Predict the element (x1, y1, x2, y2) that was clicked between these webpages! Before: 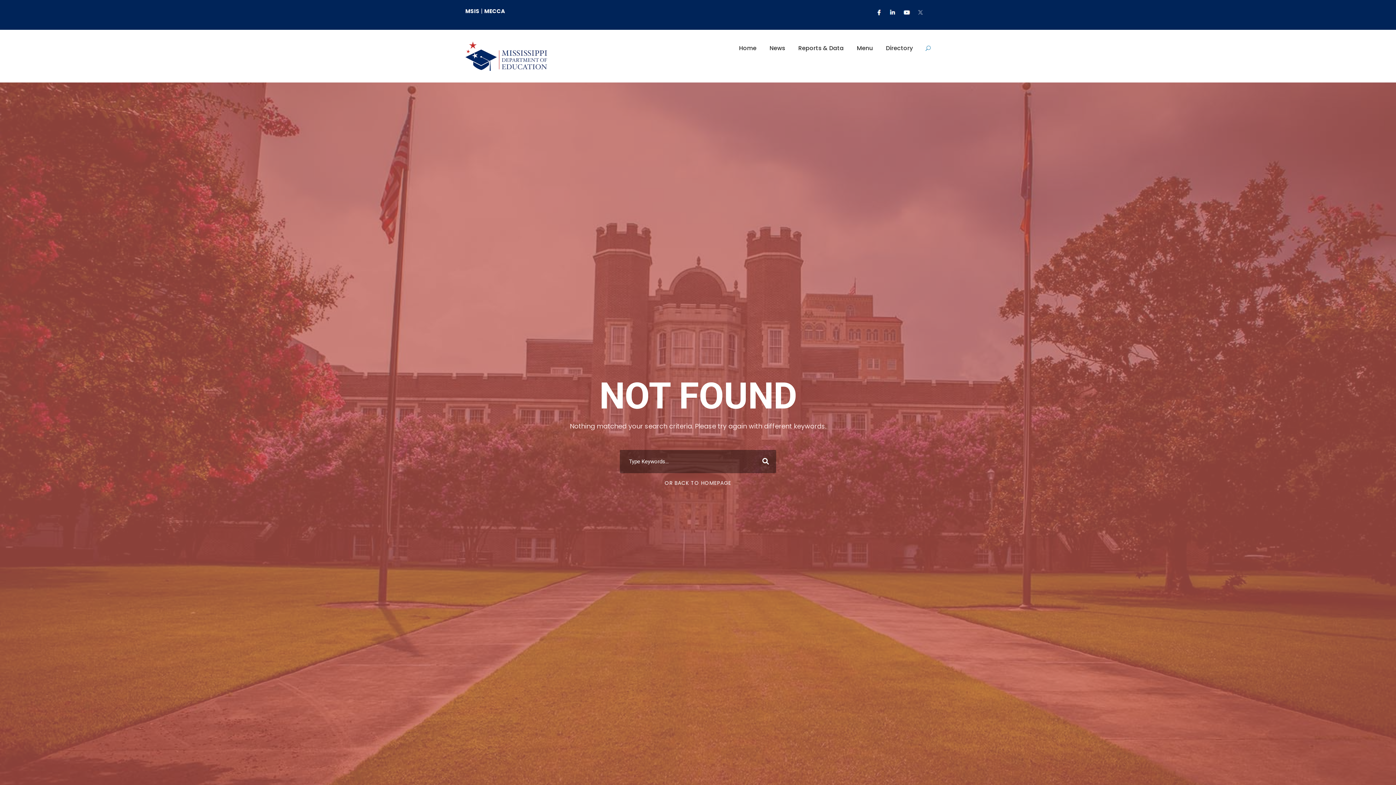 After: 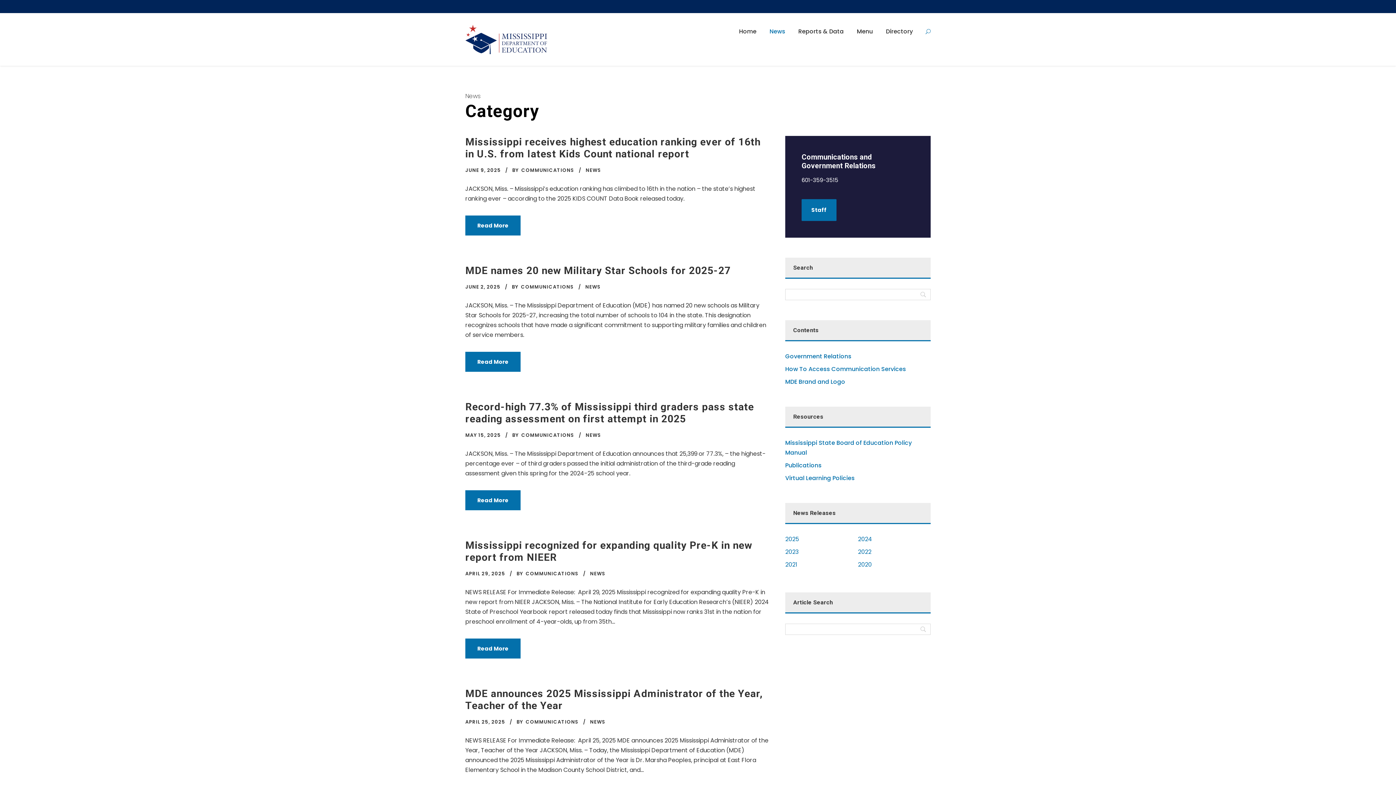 Action: label: News bbox: (769, 43, 785, 65)